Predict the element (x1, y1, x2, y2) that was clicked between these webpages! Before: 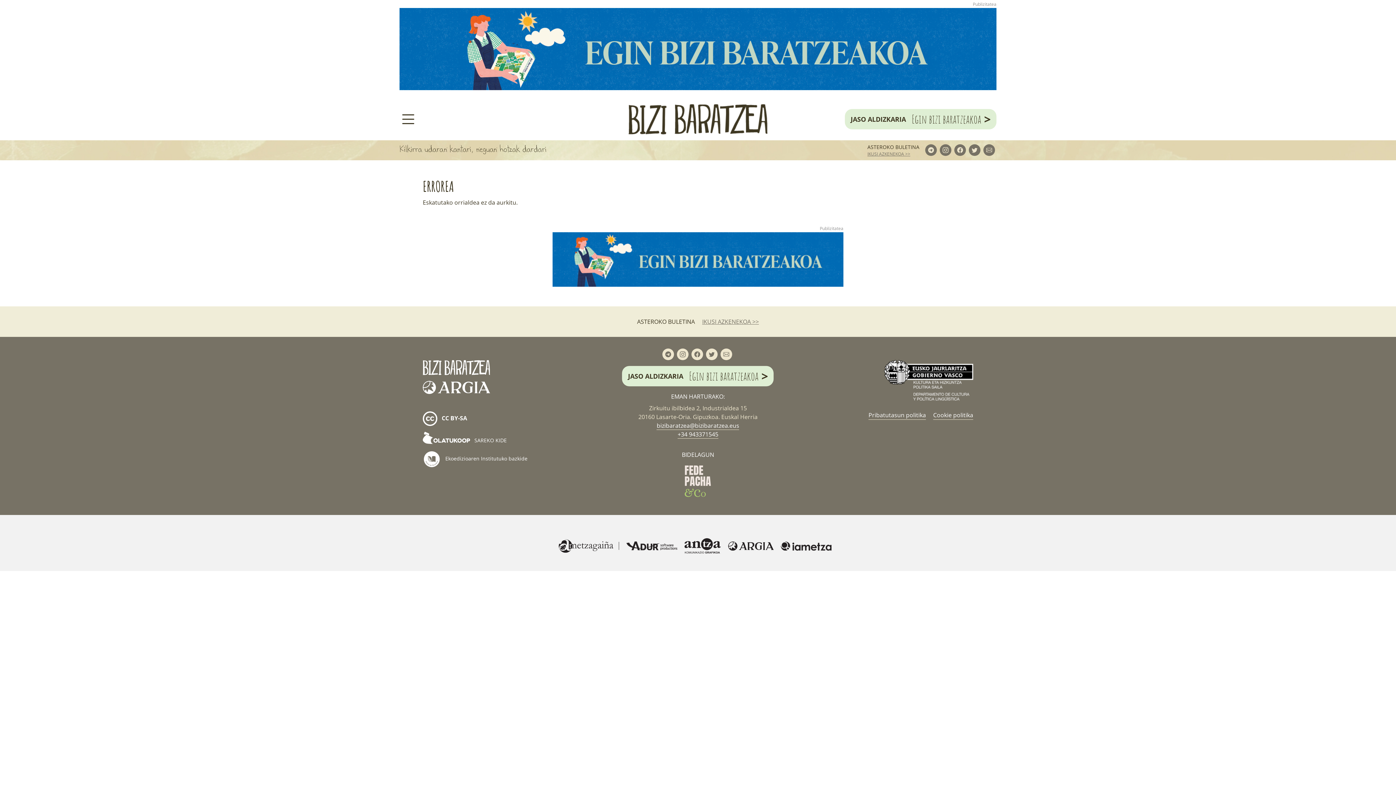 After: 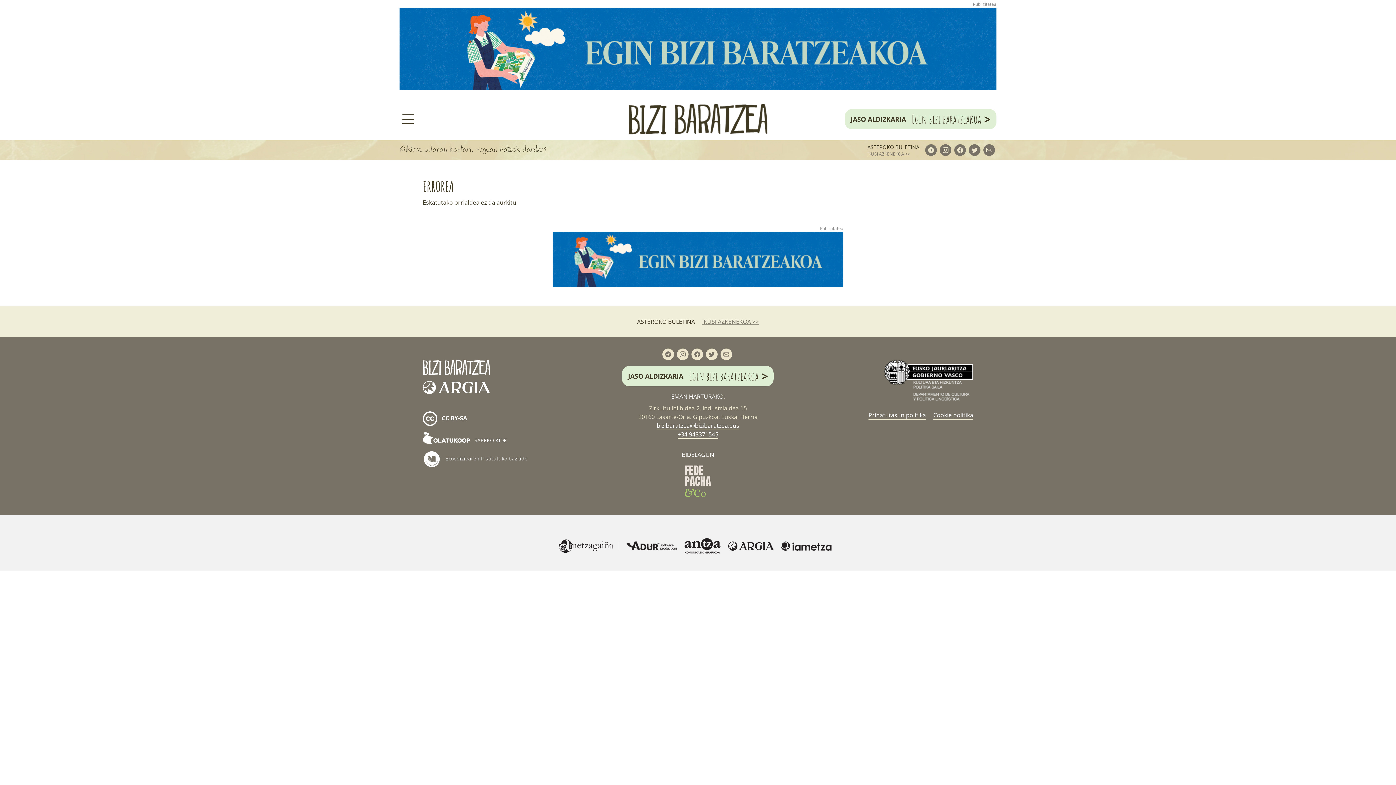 Action: label: +34 943371545 bbox: (677, 430, 718, 439)